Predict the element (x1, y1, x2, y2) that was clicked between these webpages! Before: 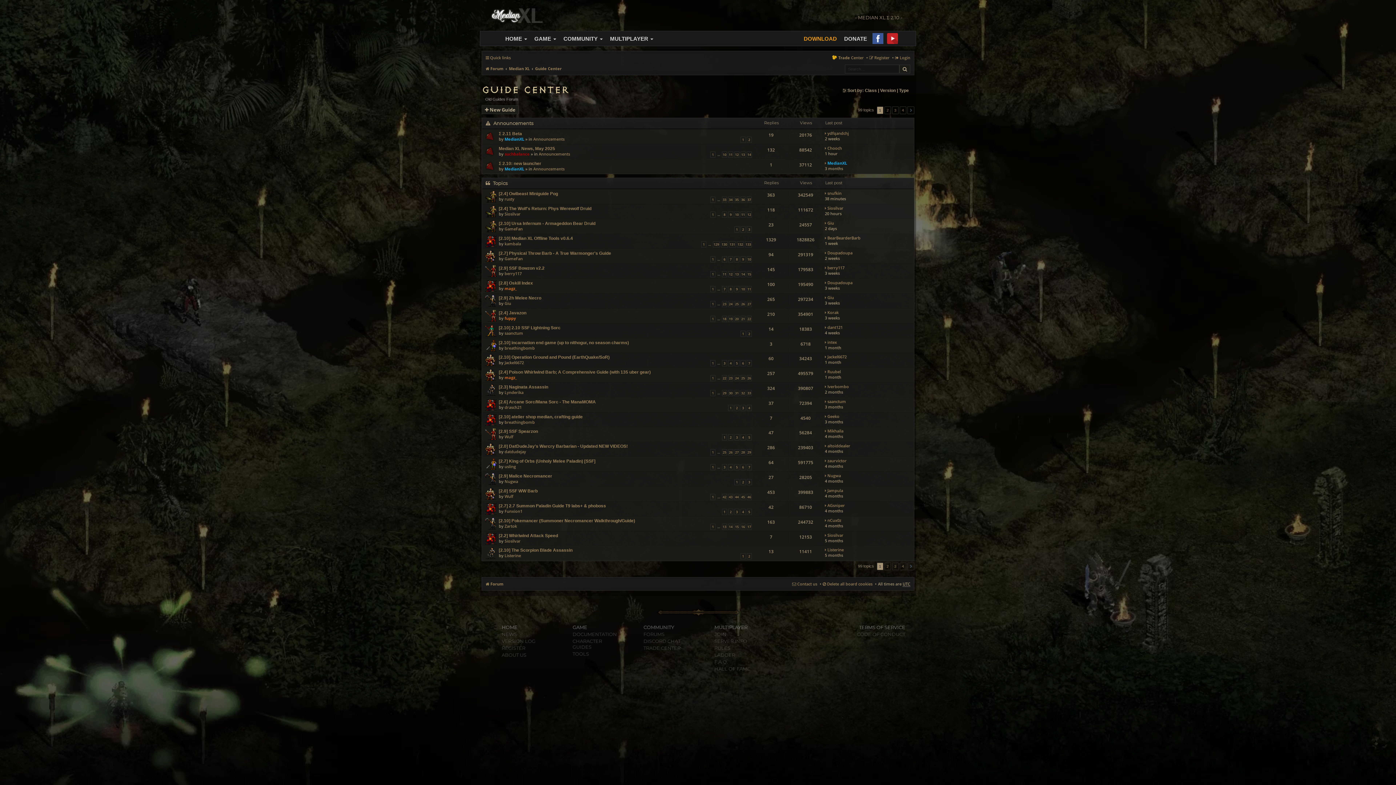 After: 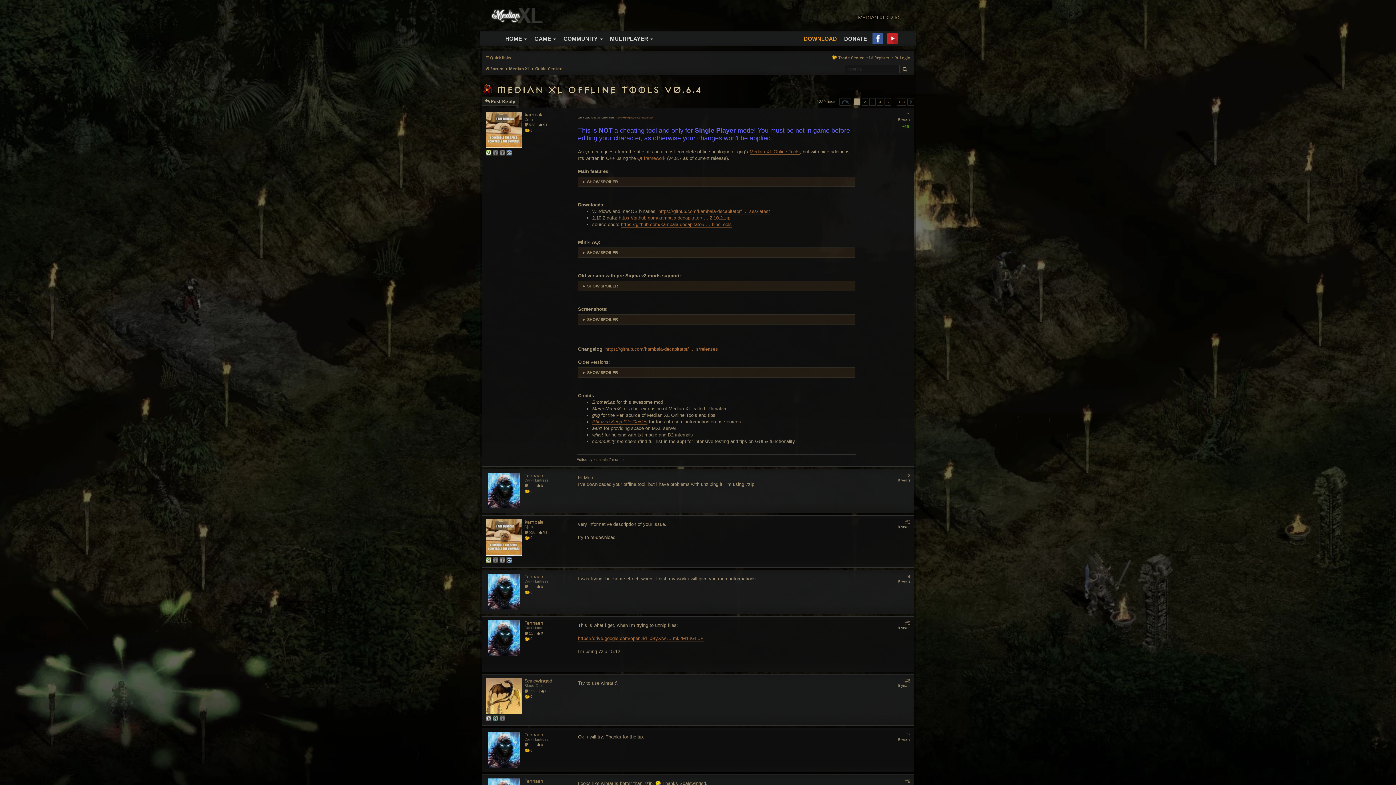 Action: label: 1 bbox: (701, 241, 706, 247)